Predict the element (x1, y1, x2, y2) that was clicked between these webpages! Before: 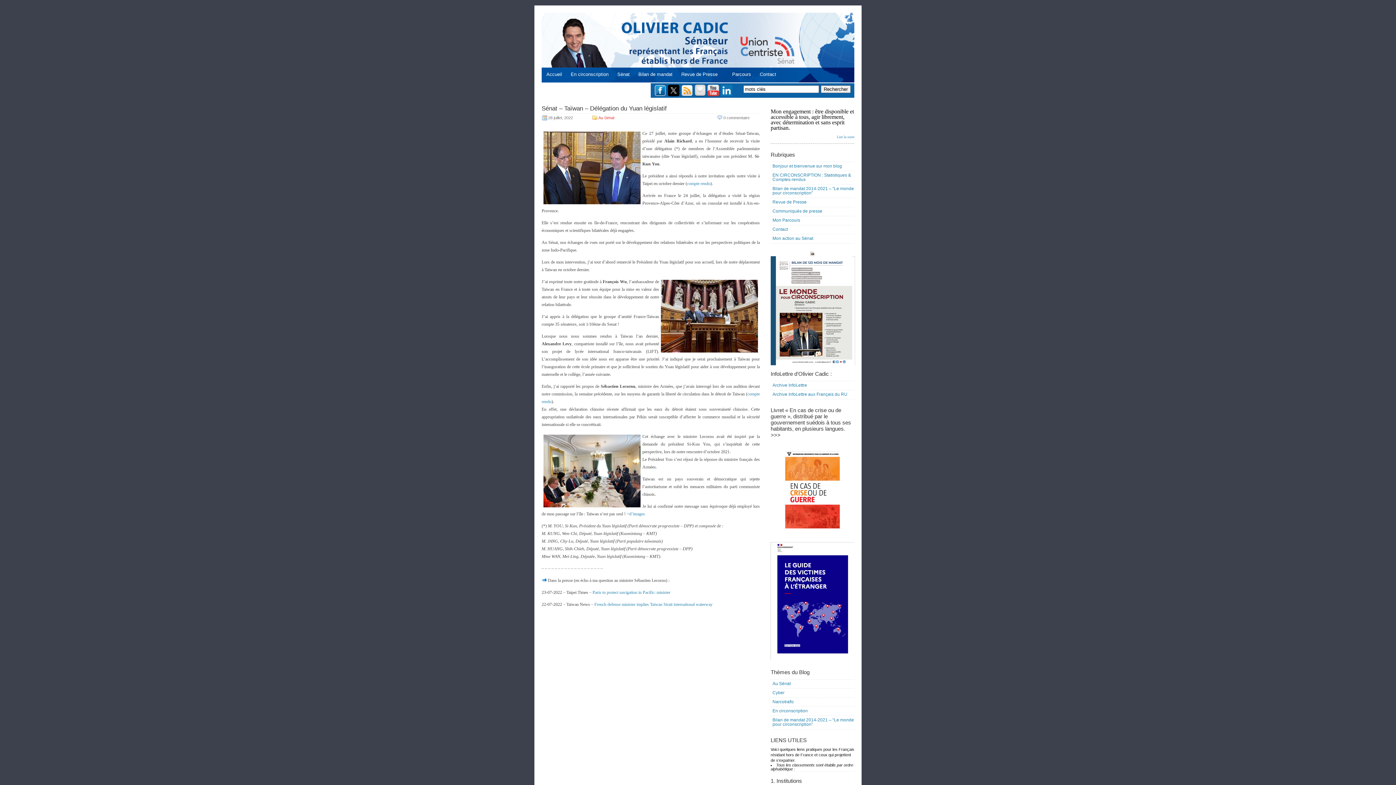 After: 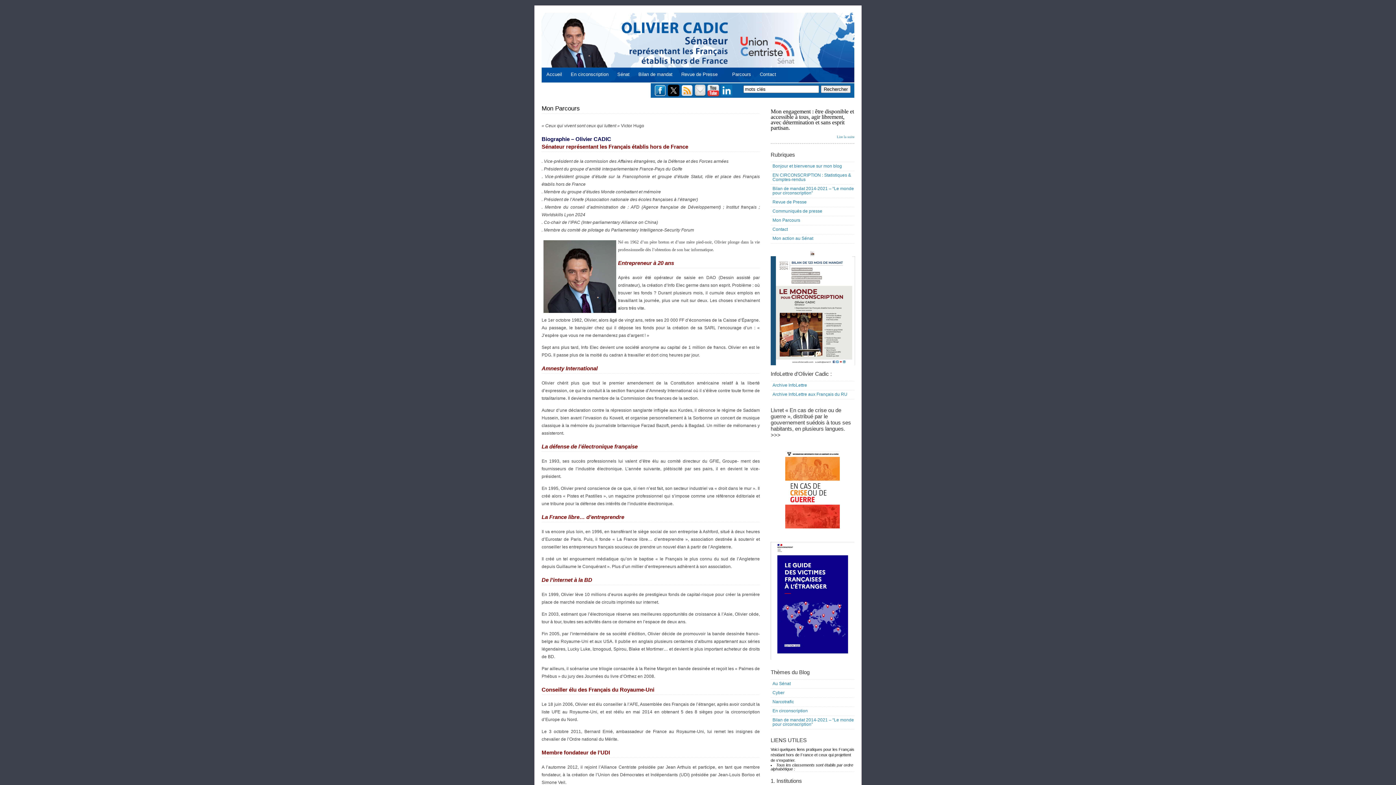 Action: label: Parcours bbox: (732, 71, 751, 77)